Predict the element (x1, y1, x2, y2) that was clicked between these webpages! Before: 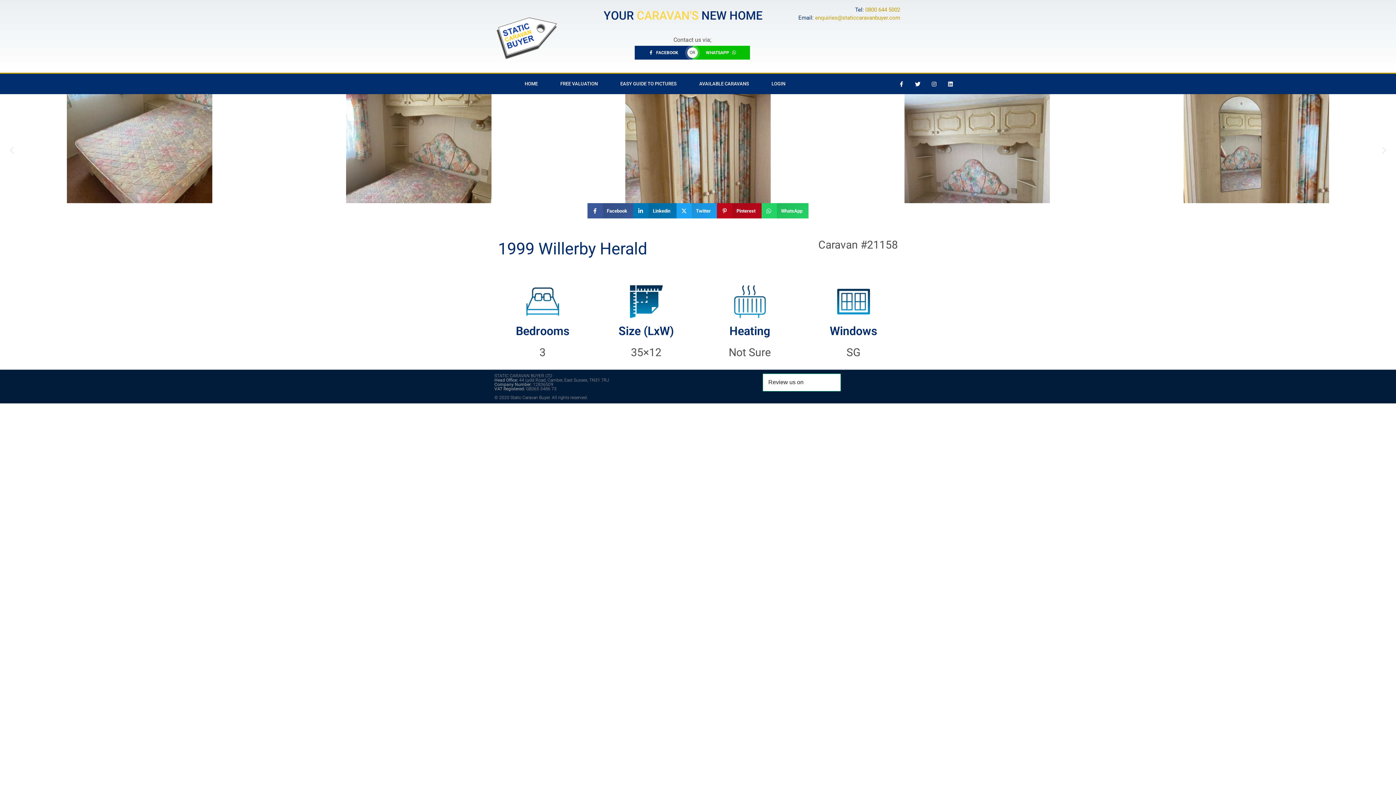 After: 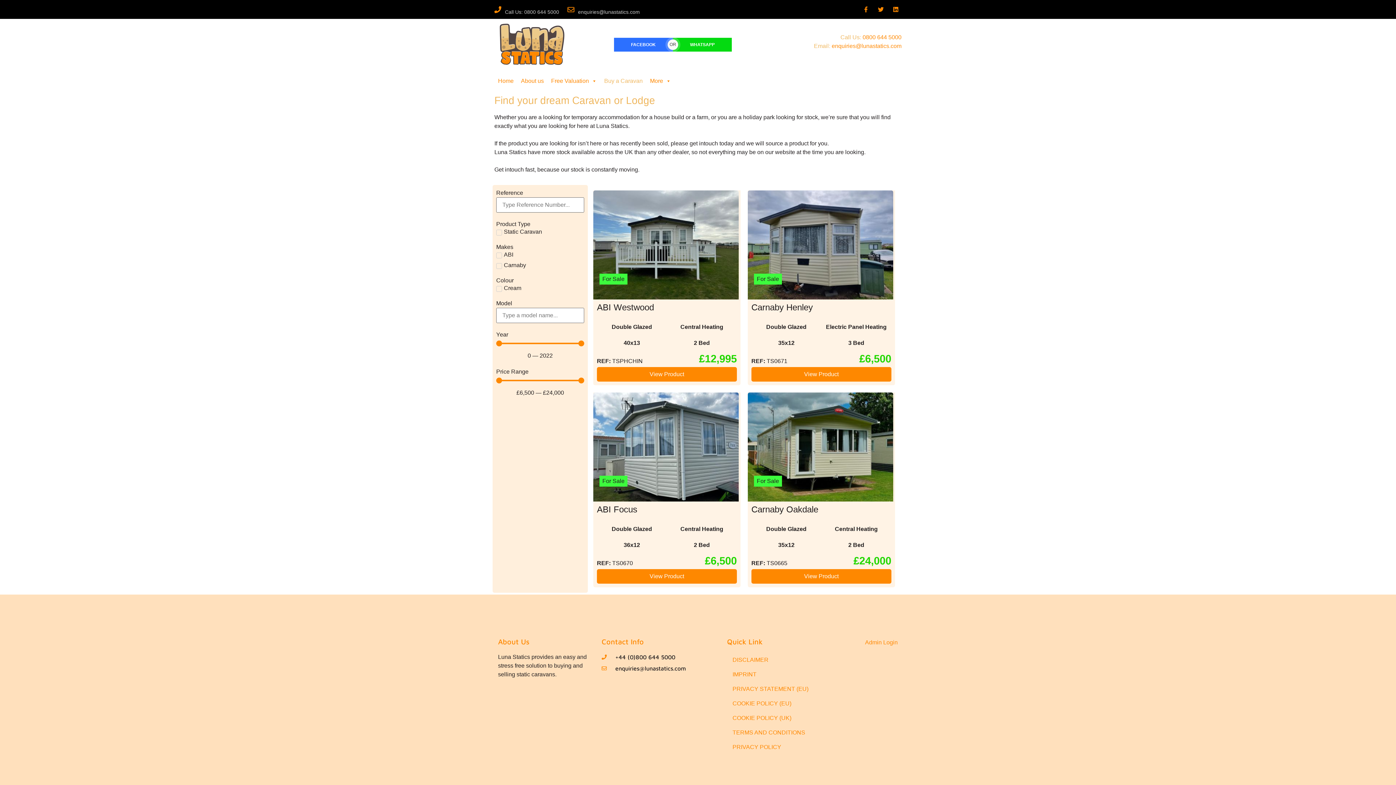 Action: bbox: (688, 73, 760, 94) label: AVAILABLE CARAVANS